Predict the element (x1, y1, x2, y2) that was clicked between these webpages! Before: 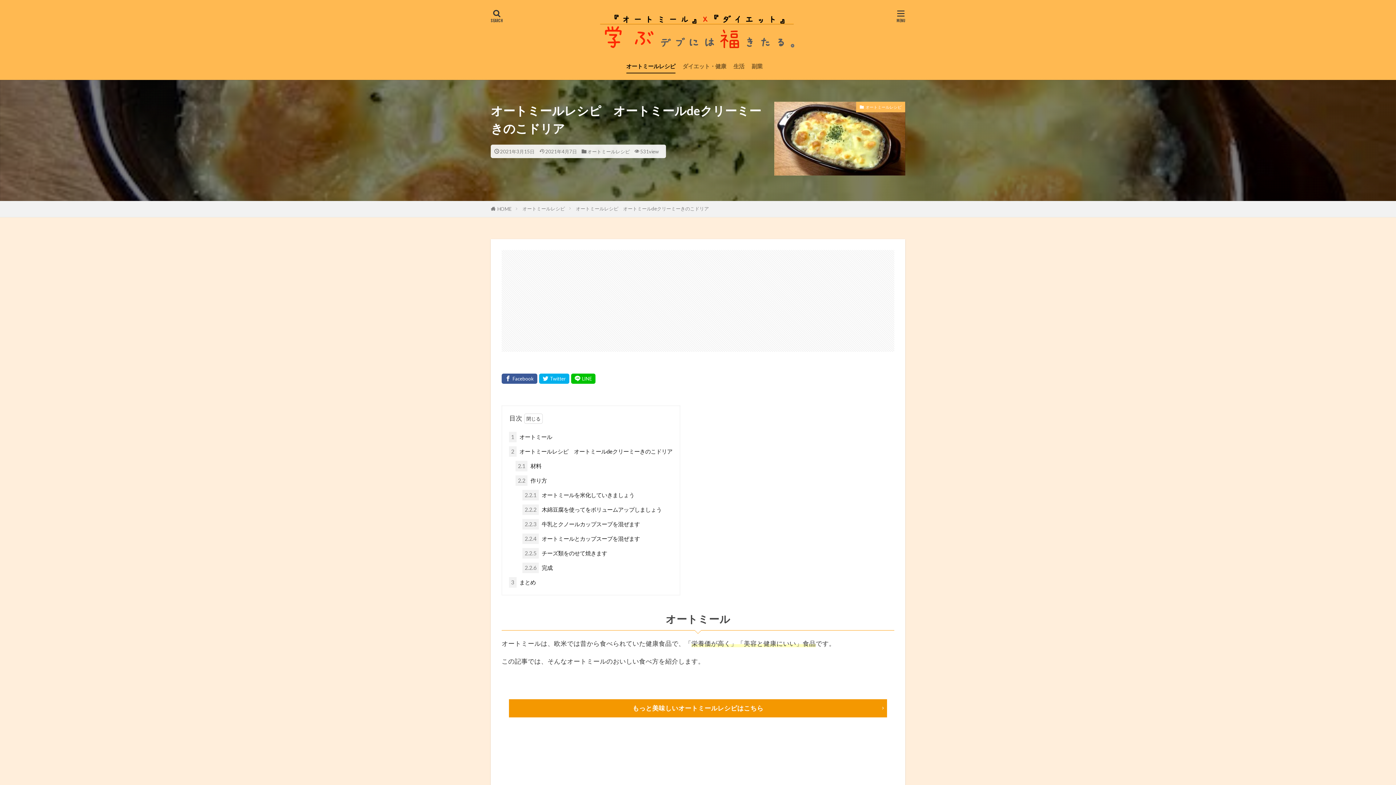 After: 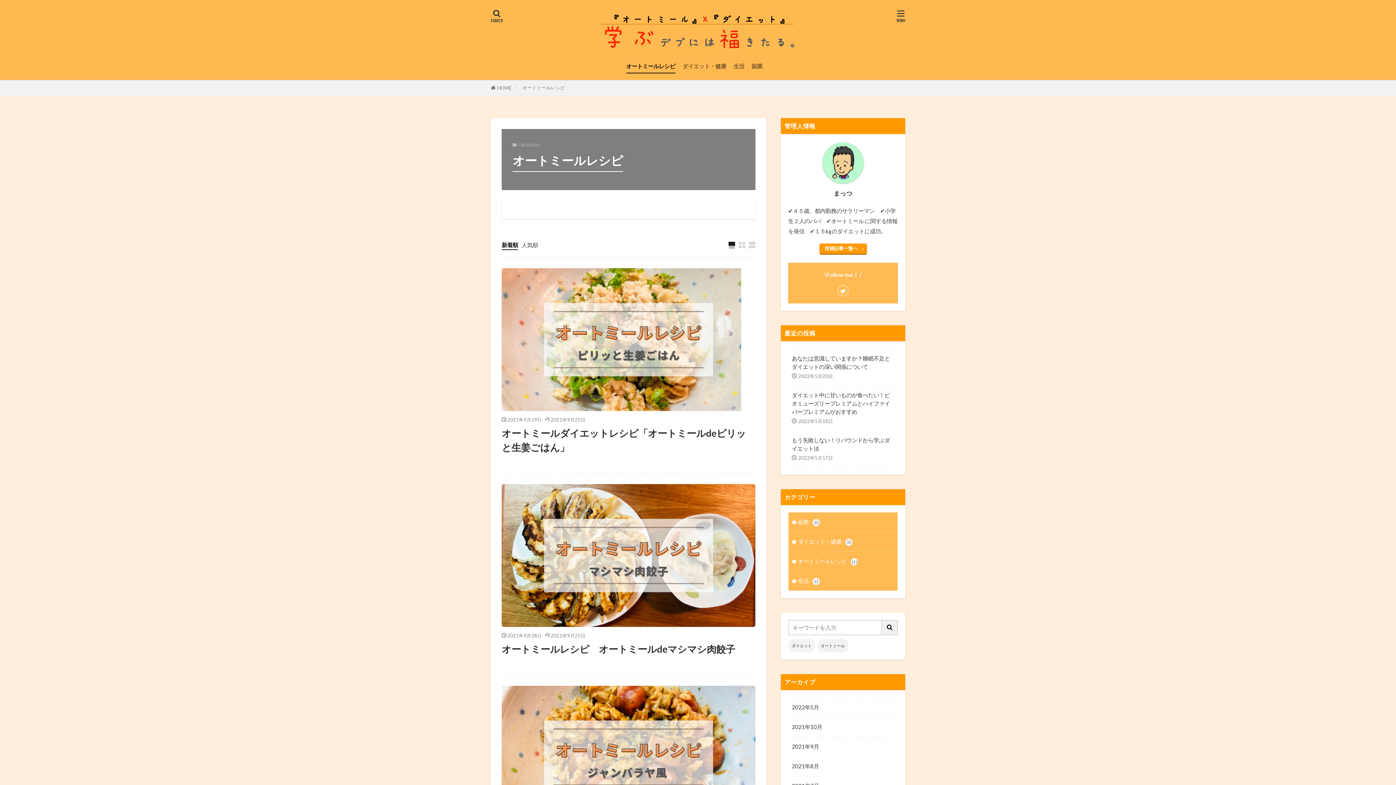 Action: bbox: (522, 205, 565, 211) label: オートミールレシピ